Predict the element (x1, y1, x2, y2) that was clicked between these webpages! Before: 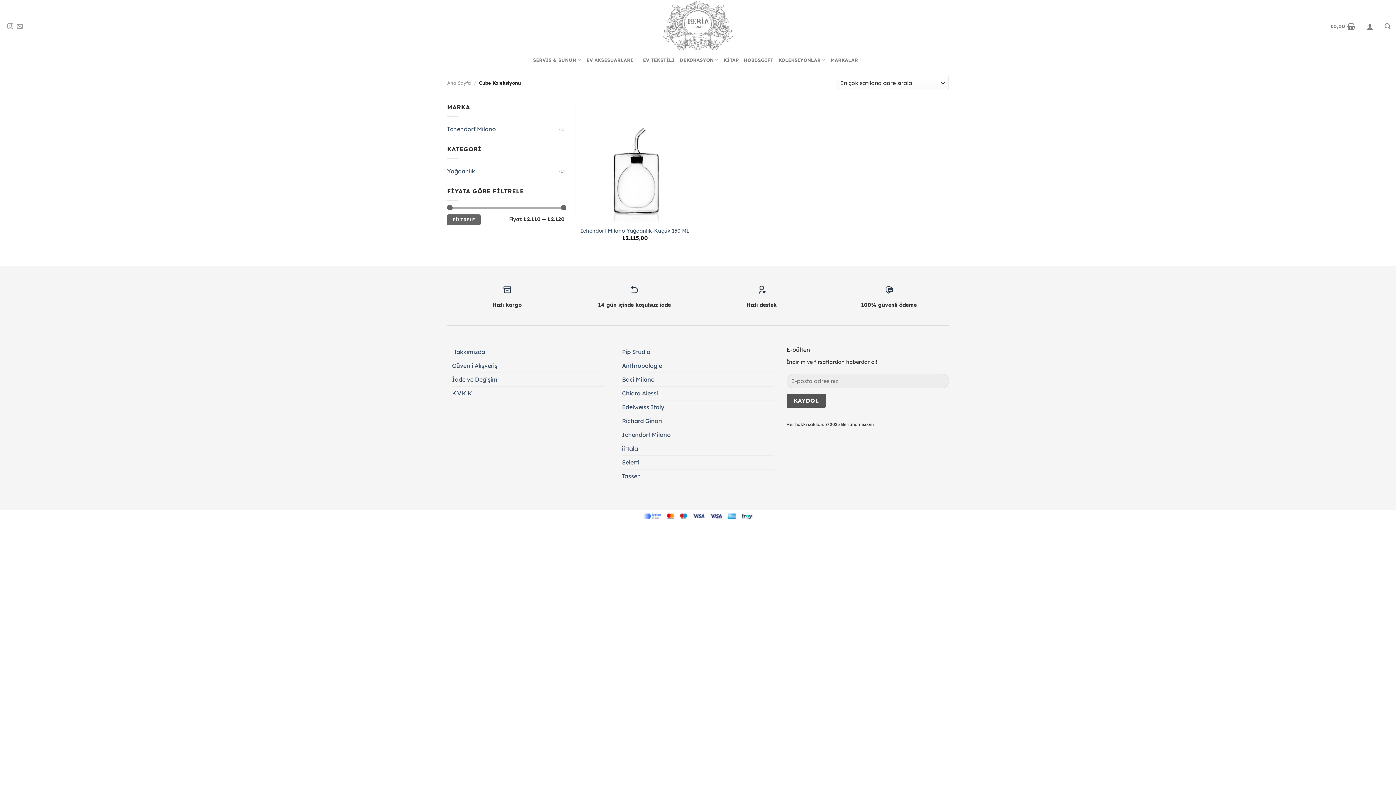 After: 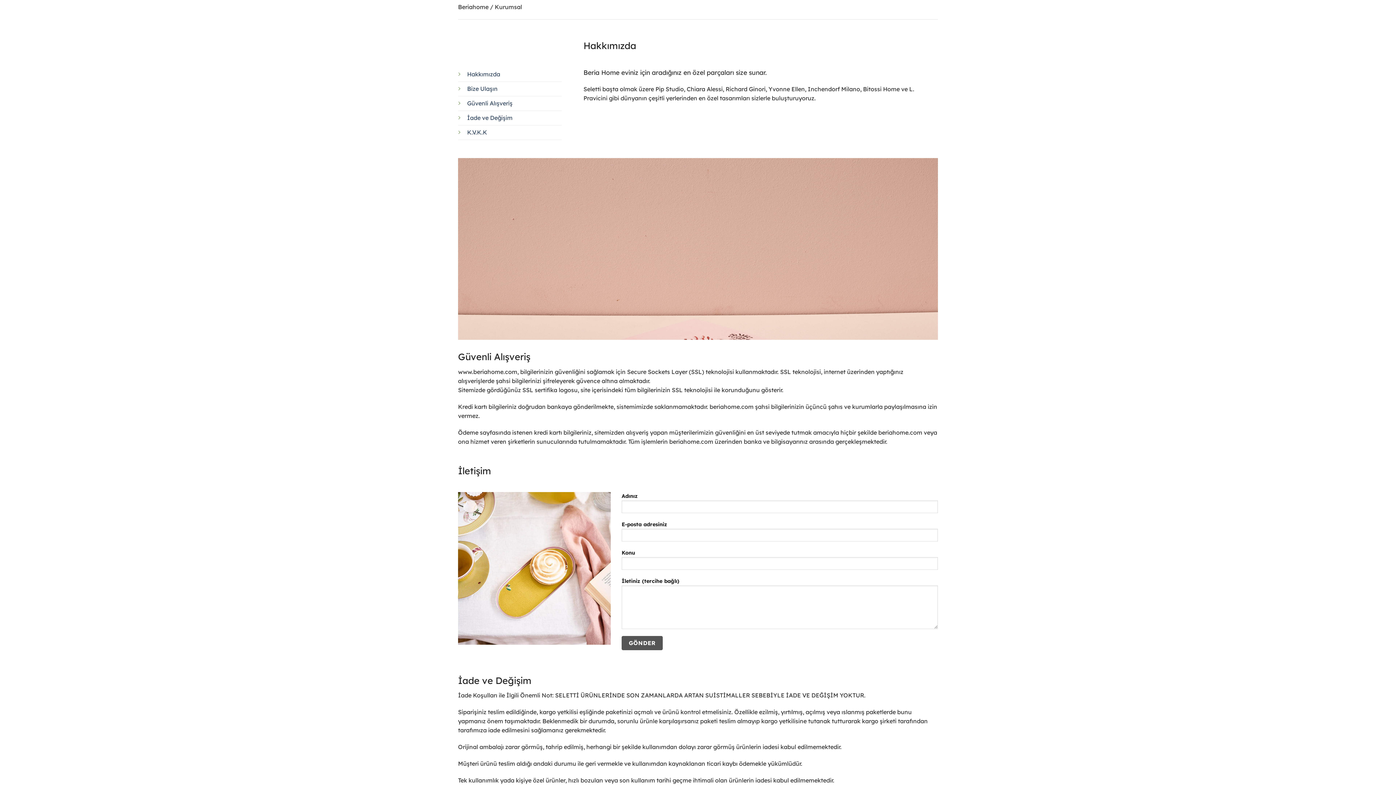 Action: bbox: (452, 345, 485, 358) label: Hakkımızda